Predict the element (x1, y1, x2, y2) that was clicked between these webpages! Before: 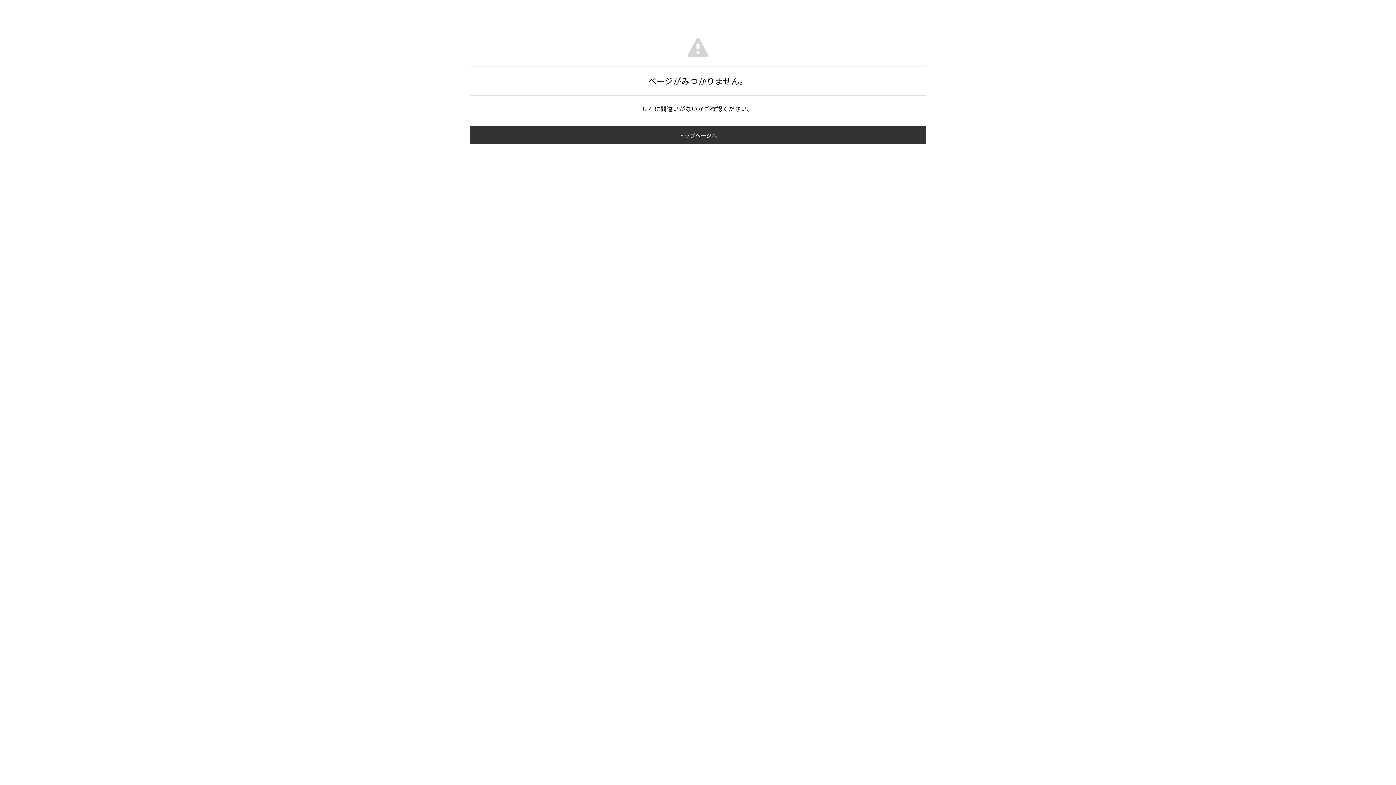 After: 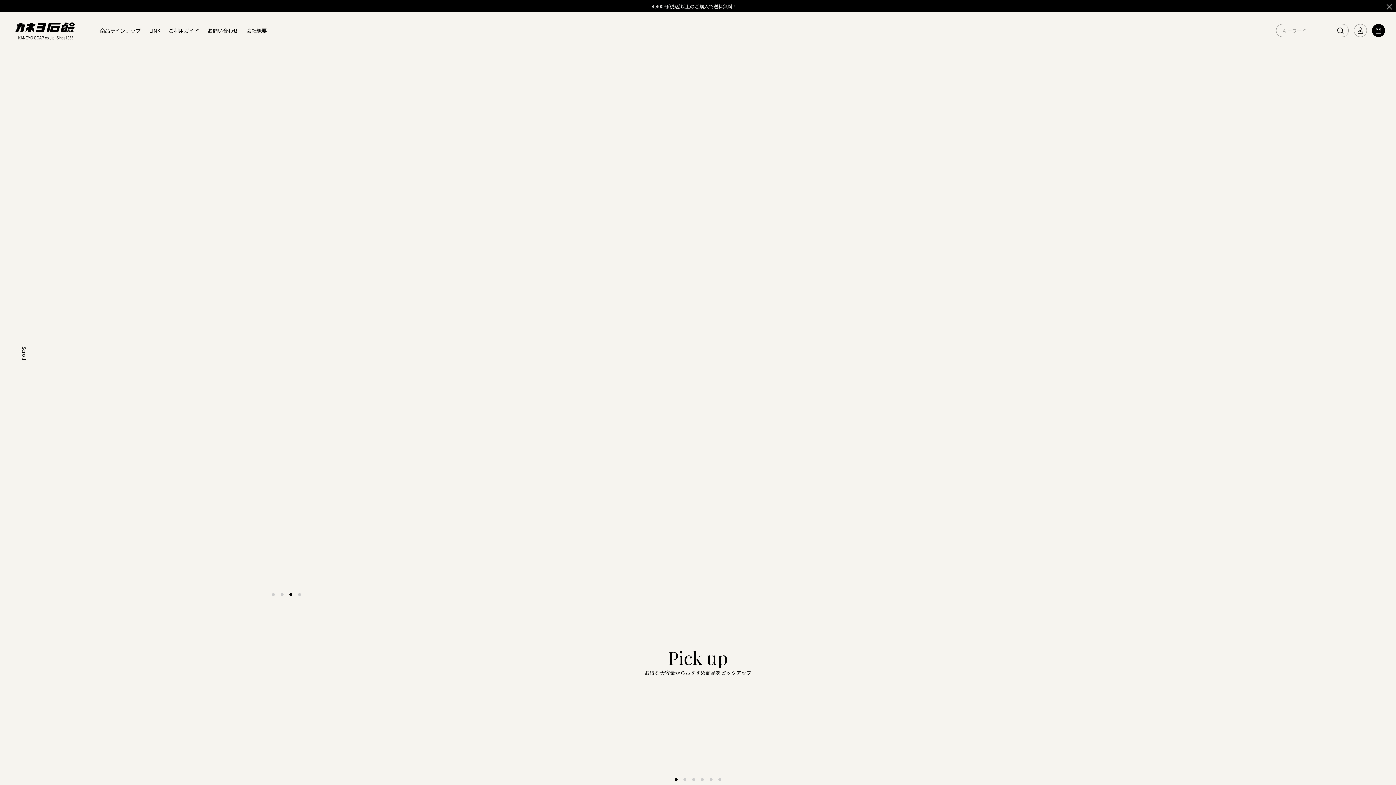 Action: bbox: (470, 126, 926, 144) label: トップページへ